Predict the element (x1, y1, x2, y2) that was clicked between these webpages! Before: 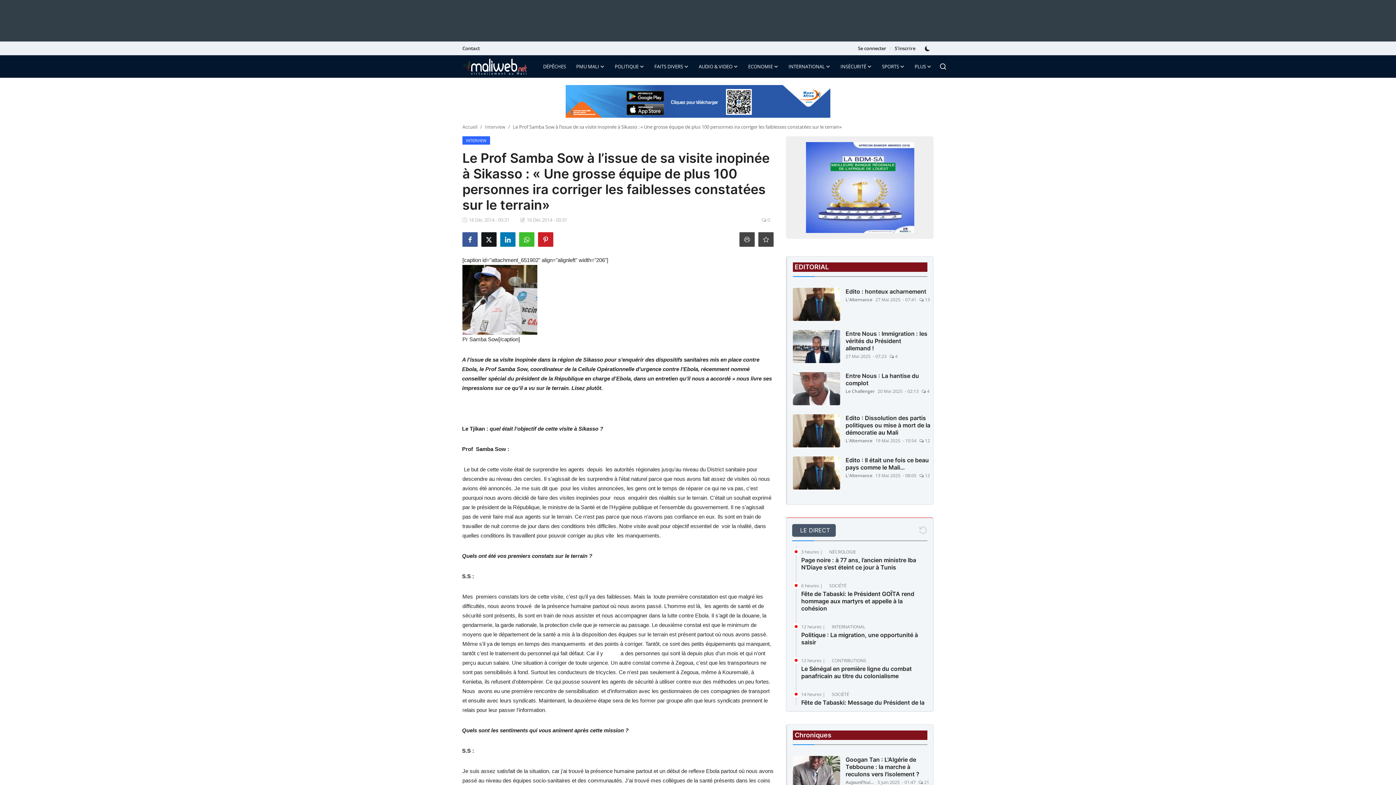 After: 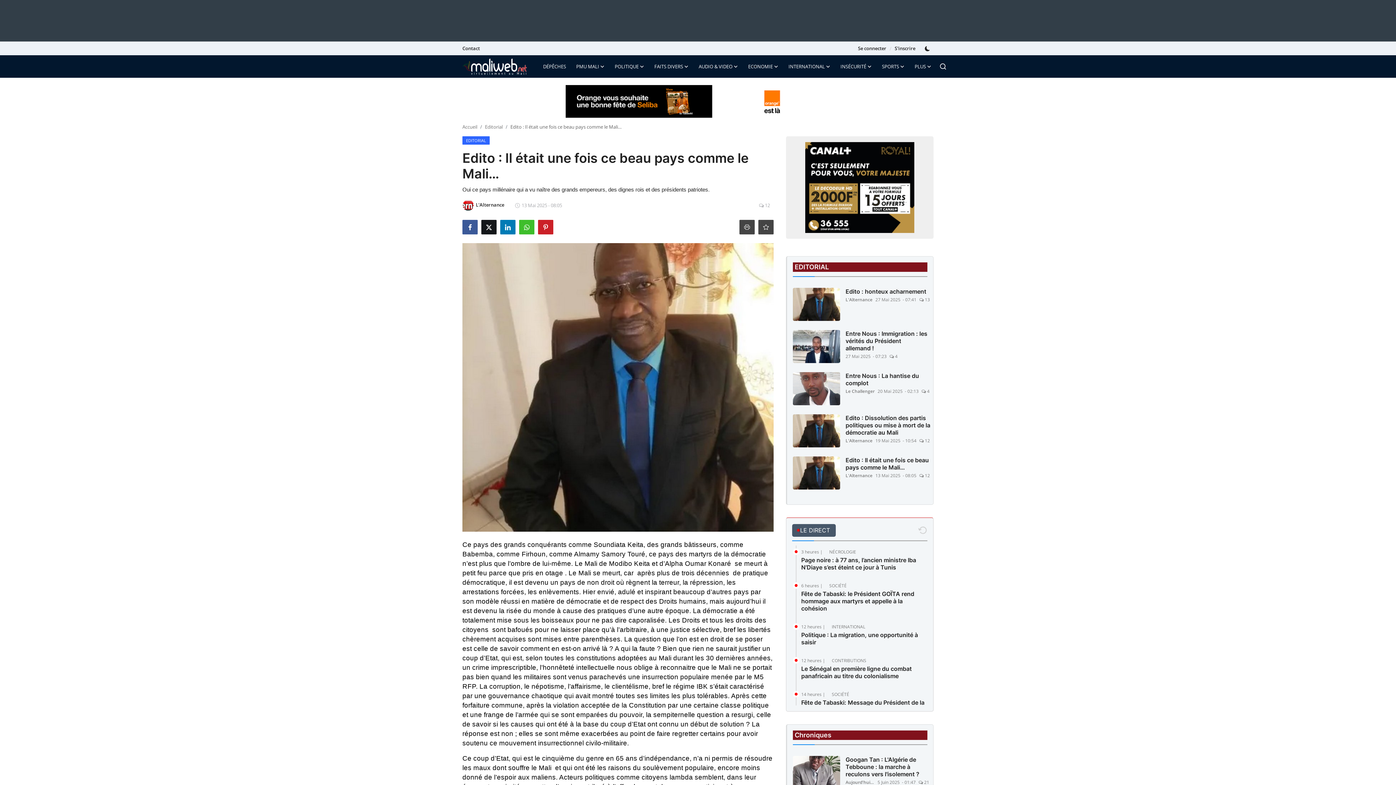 Action: bbox: (793, 456, 840, 489)